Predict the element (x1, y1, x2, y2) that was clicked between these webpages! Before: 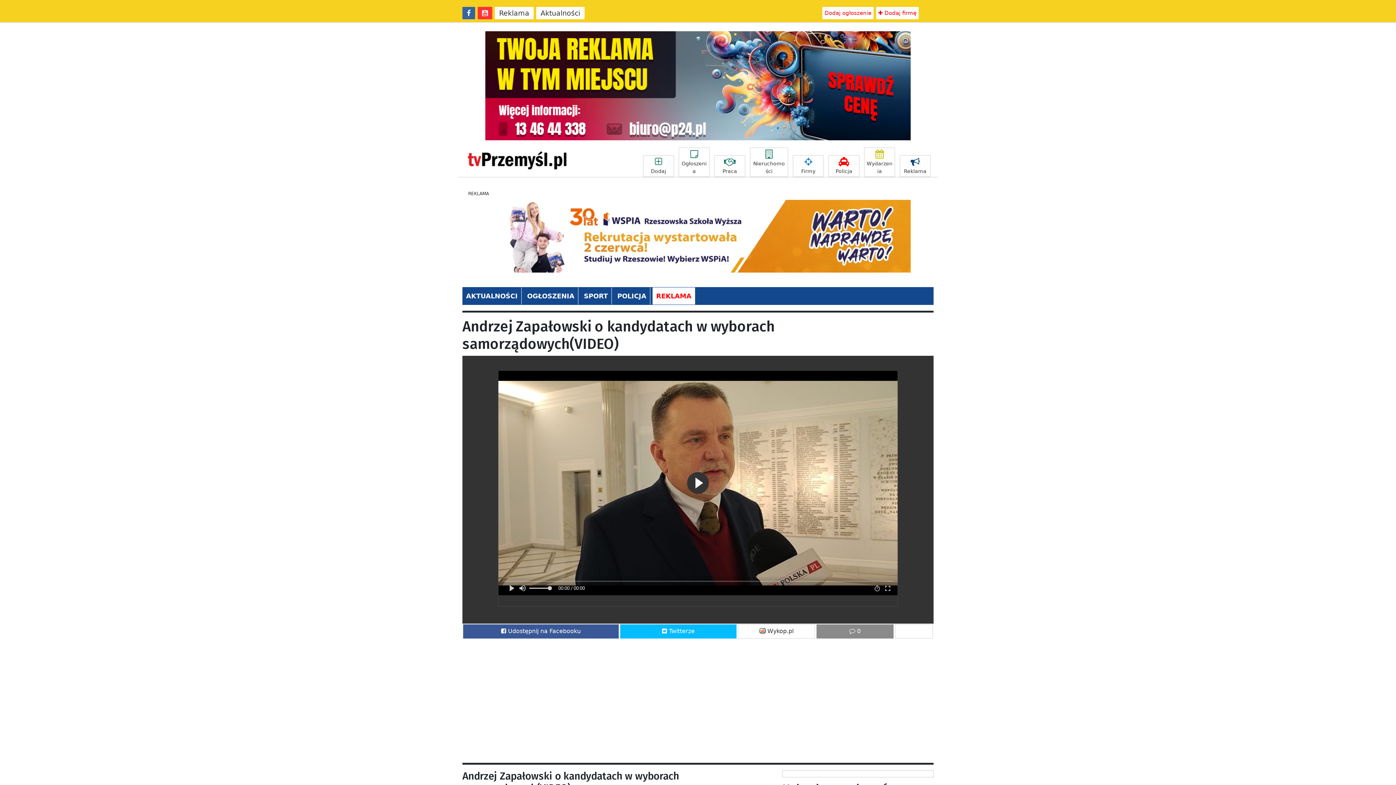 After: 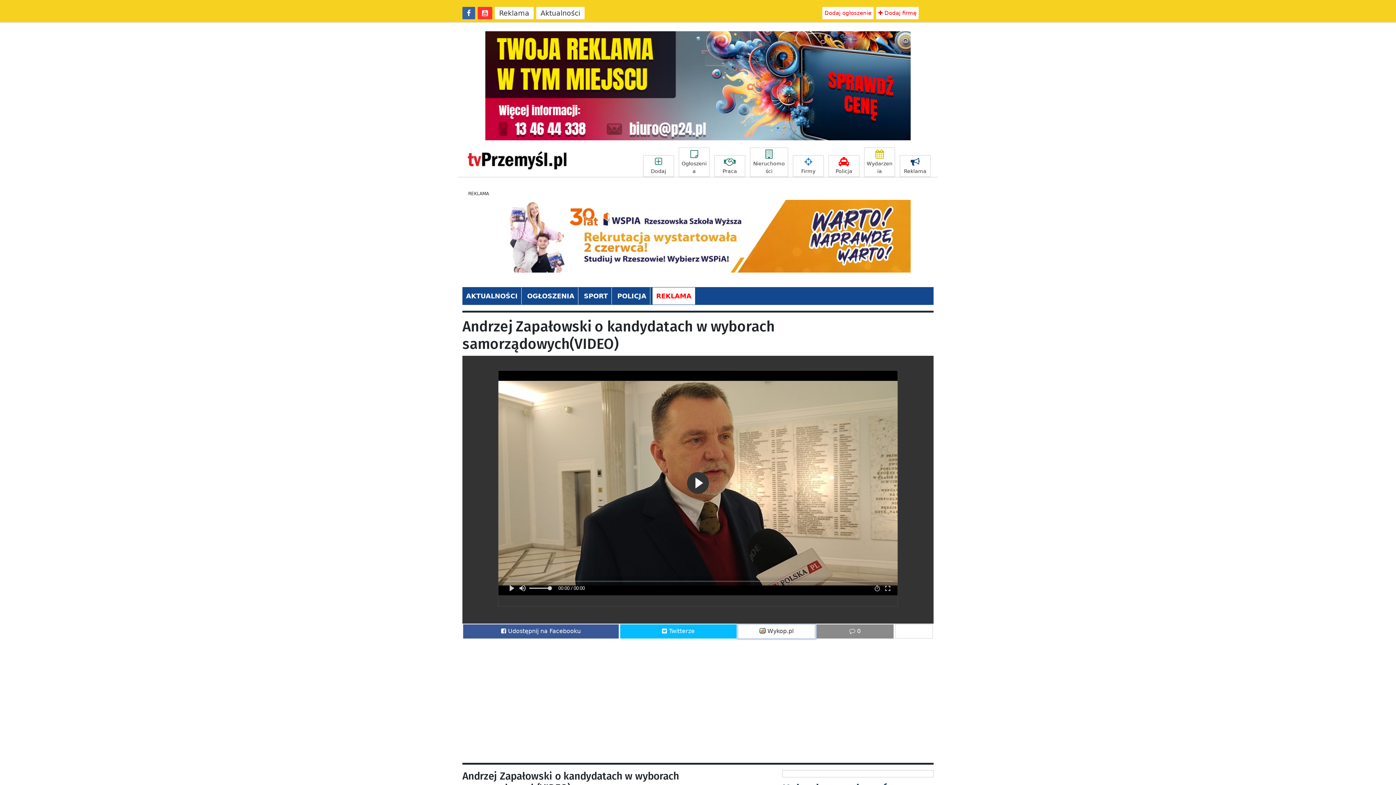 Action: bbox: (738, 624, 815, 638) label:  Wykop.pl